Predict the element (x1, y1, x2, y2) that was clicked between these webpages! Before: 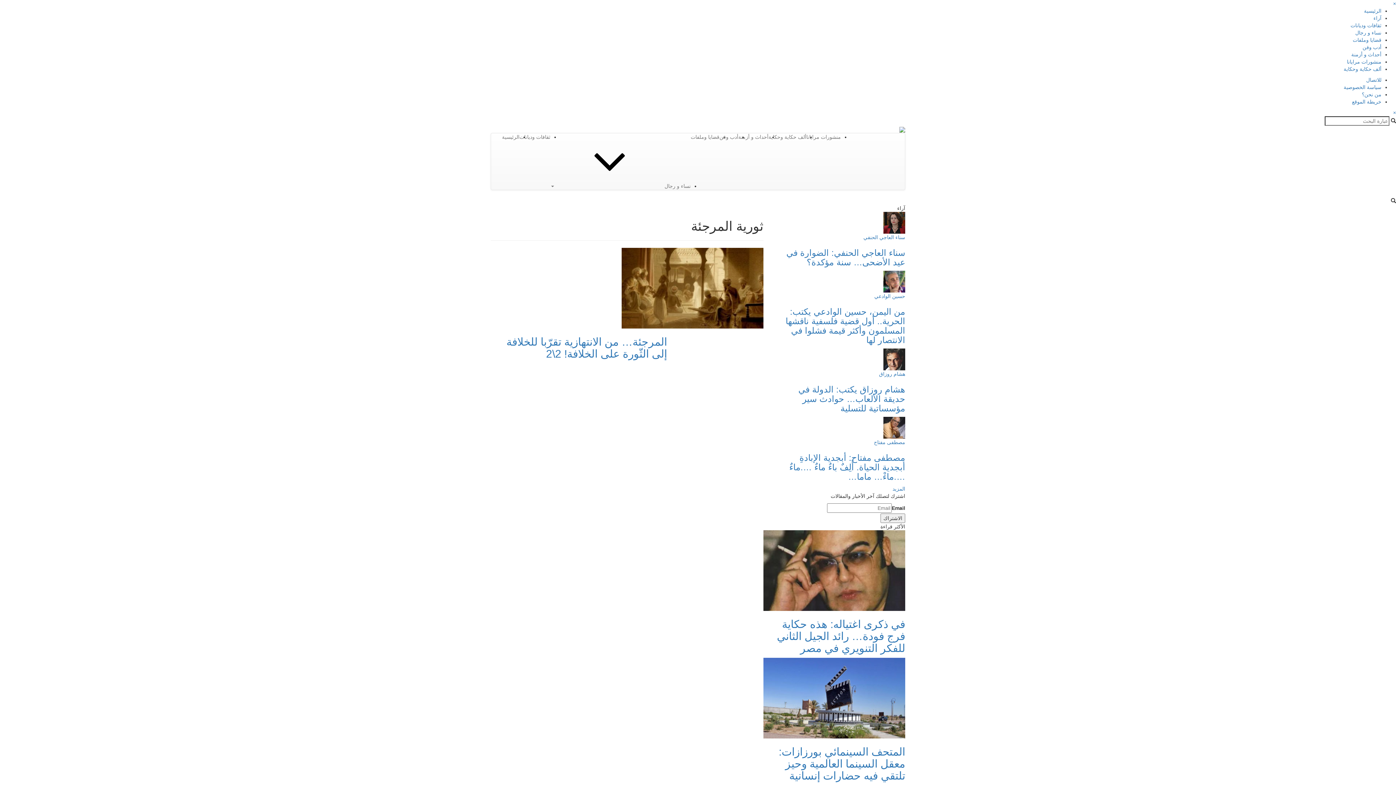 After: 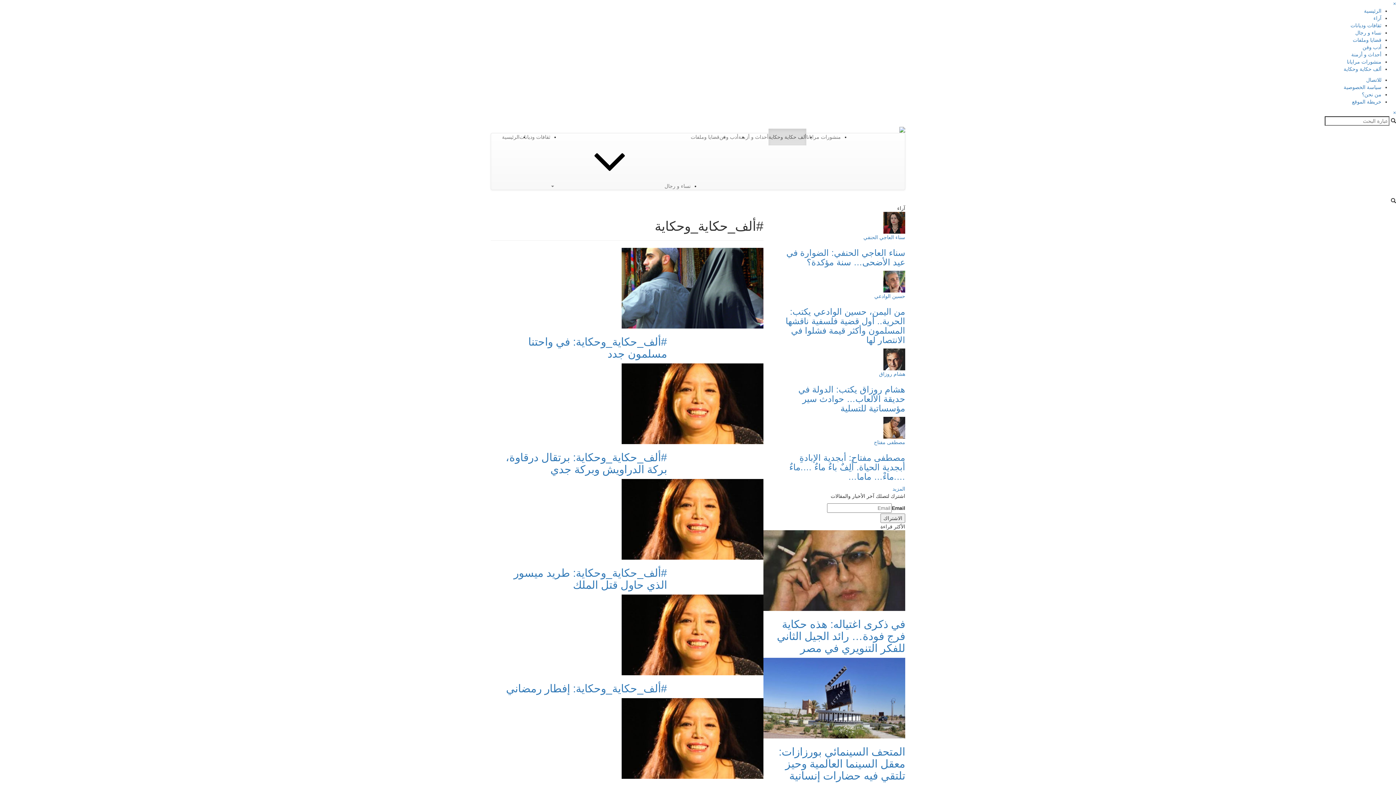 Action: label: ألف حكاية وحكاية bbox: (1344, 66, 1381, 72)